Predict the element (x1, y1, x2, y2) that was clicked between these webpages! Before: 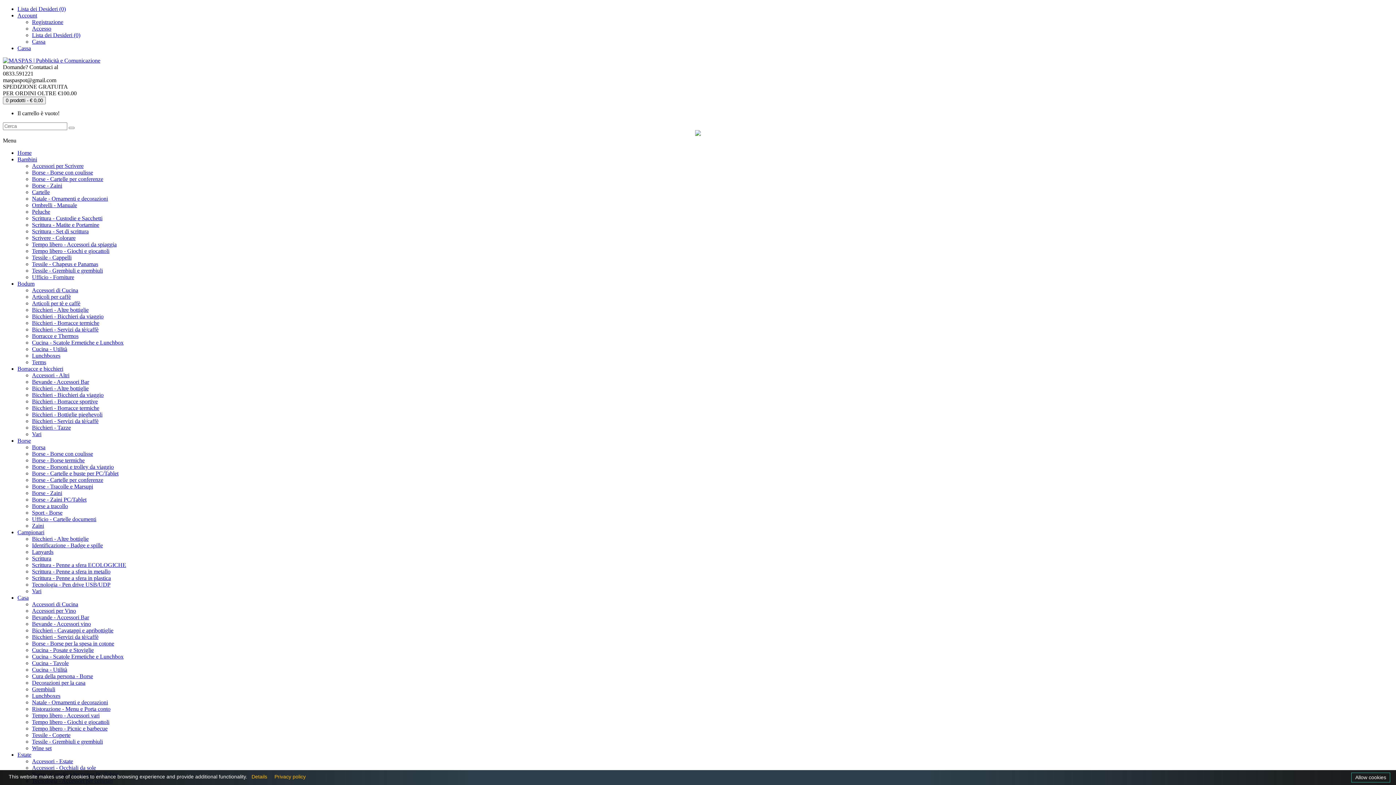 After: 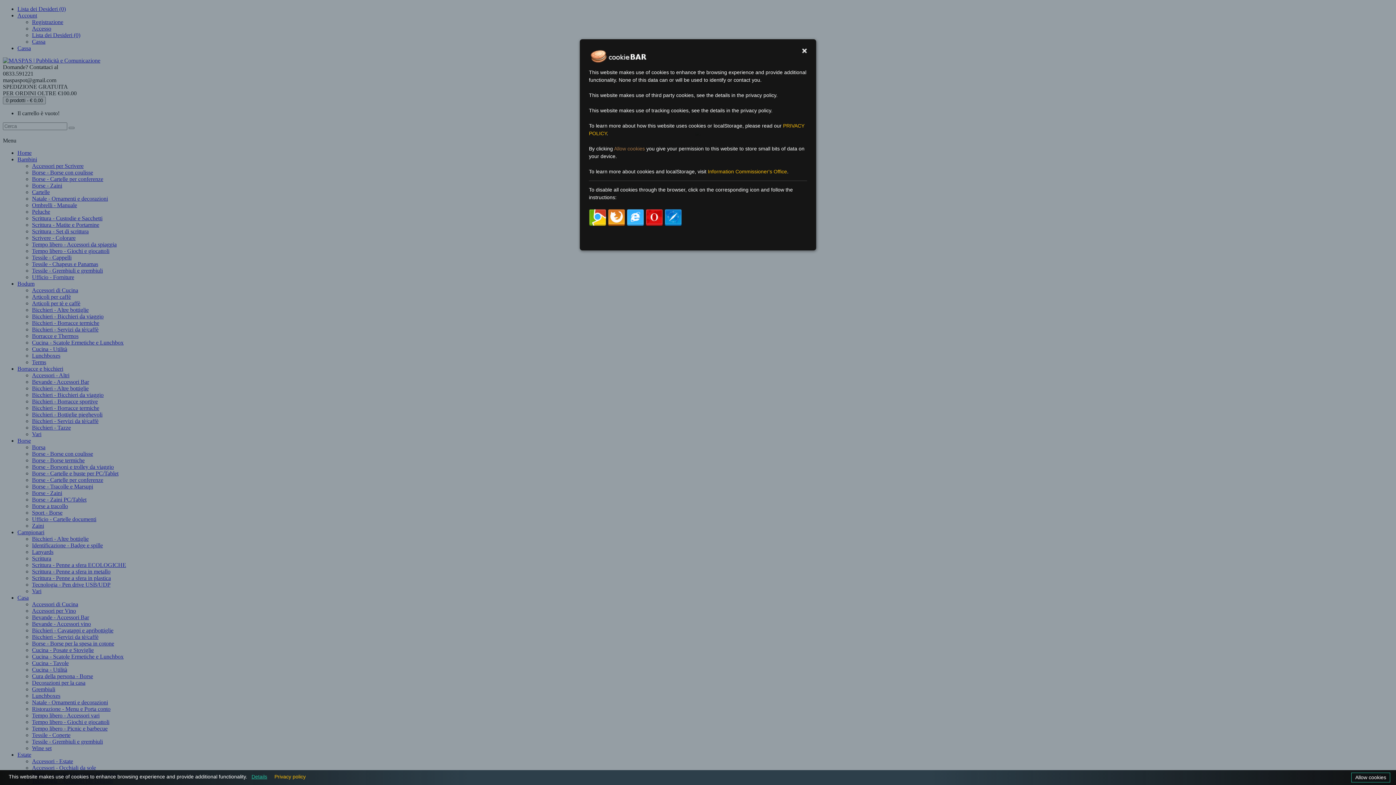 Action: bbox: (248, 774, 270, 780) label: Details